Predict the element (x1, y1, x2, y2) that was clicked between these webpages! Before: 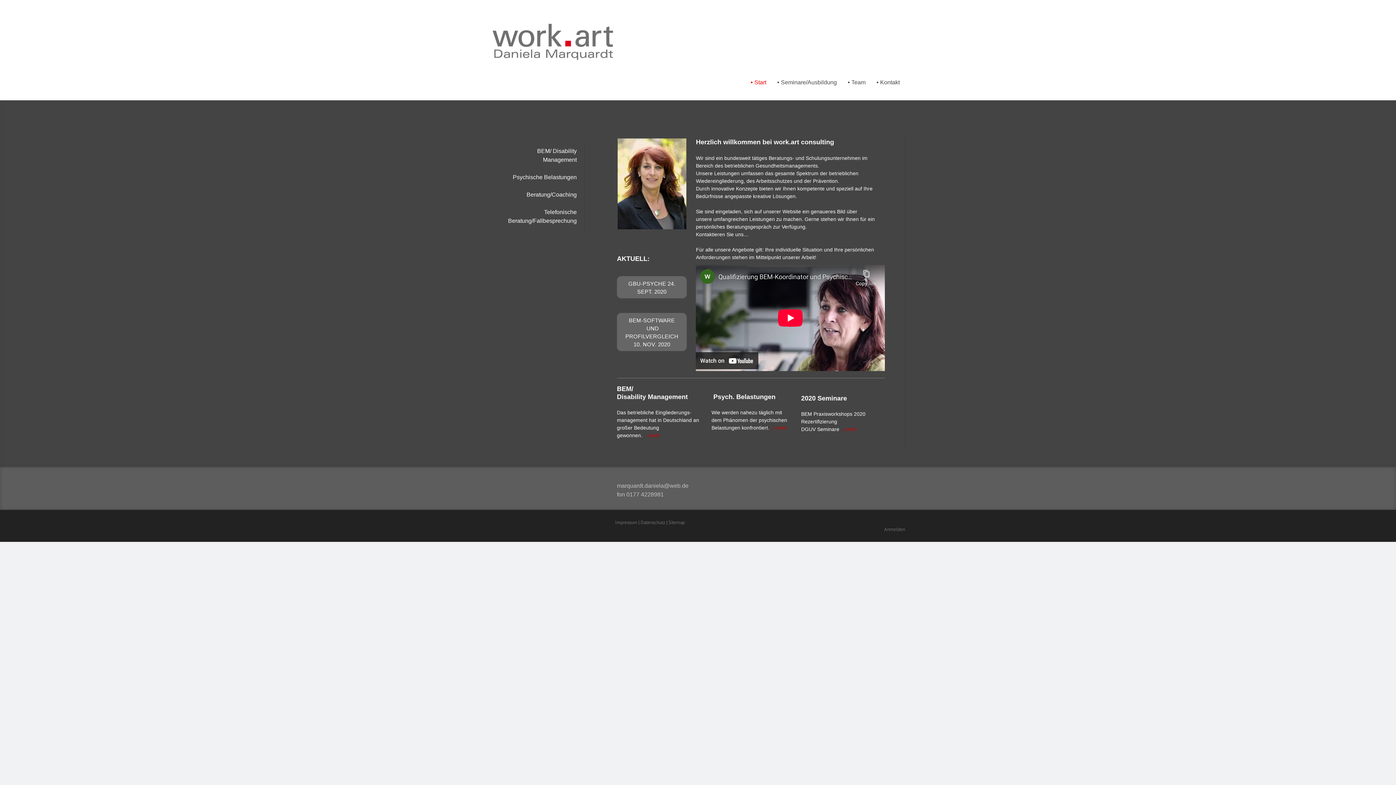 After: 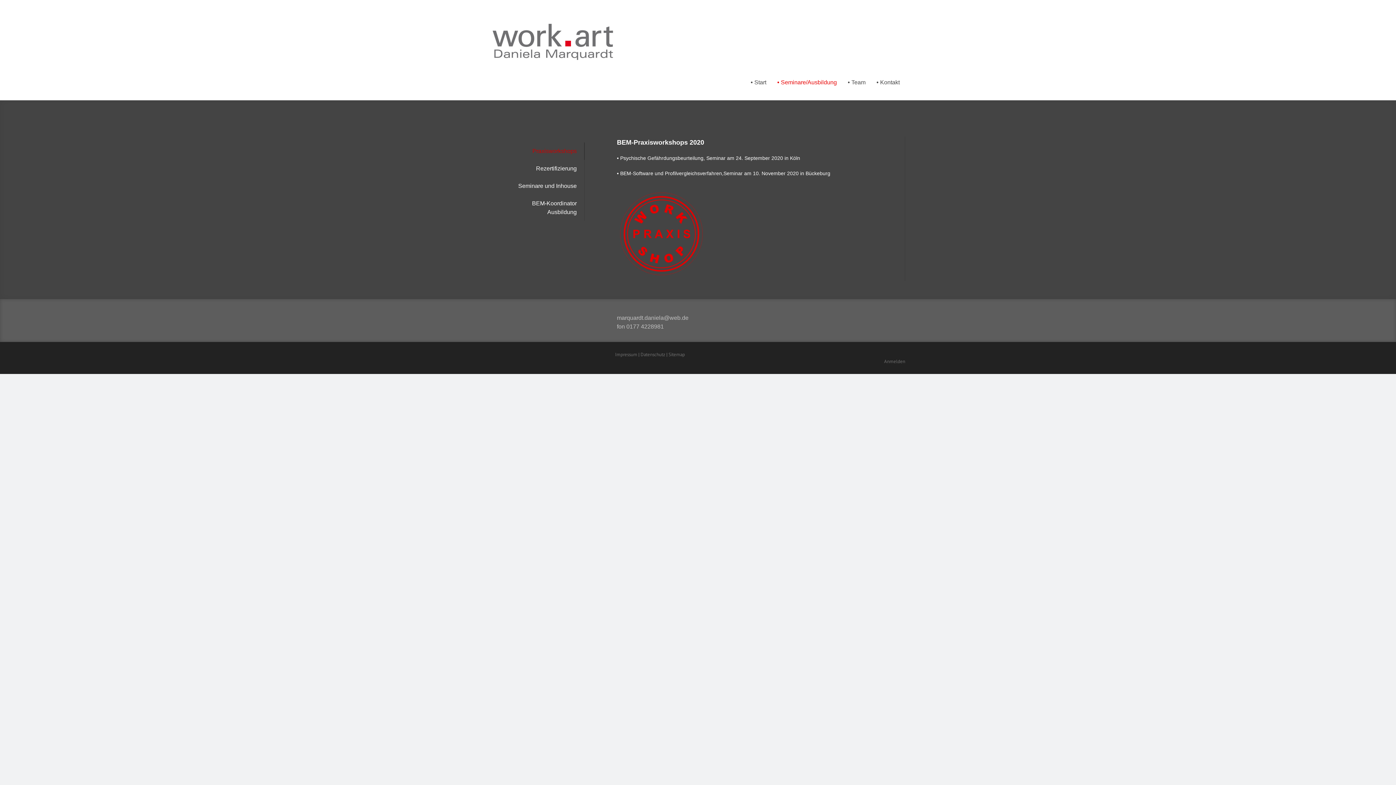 Action: bbox: (840, 426, 857, 432) label: ...mehr